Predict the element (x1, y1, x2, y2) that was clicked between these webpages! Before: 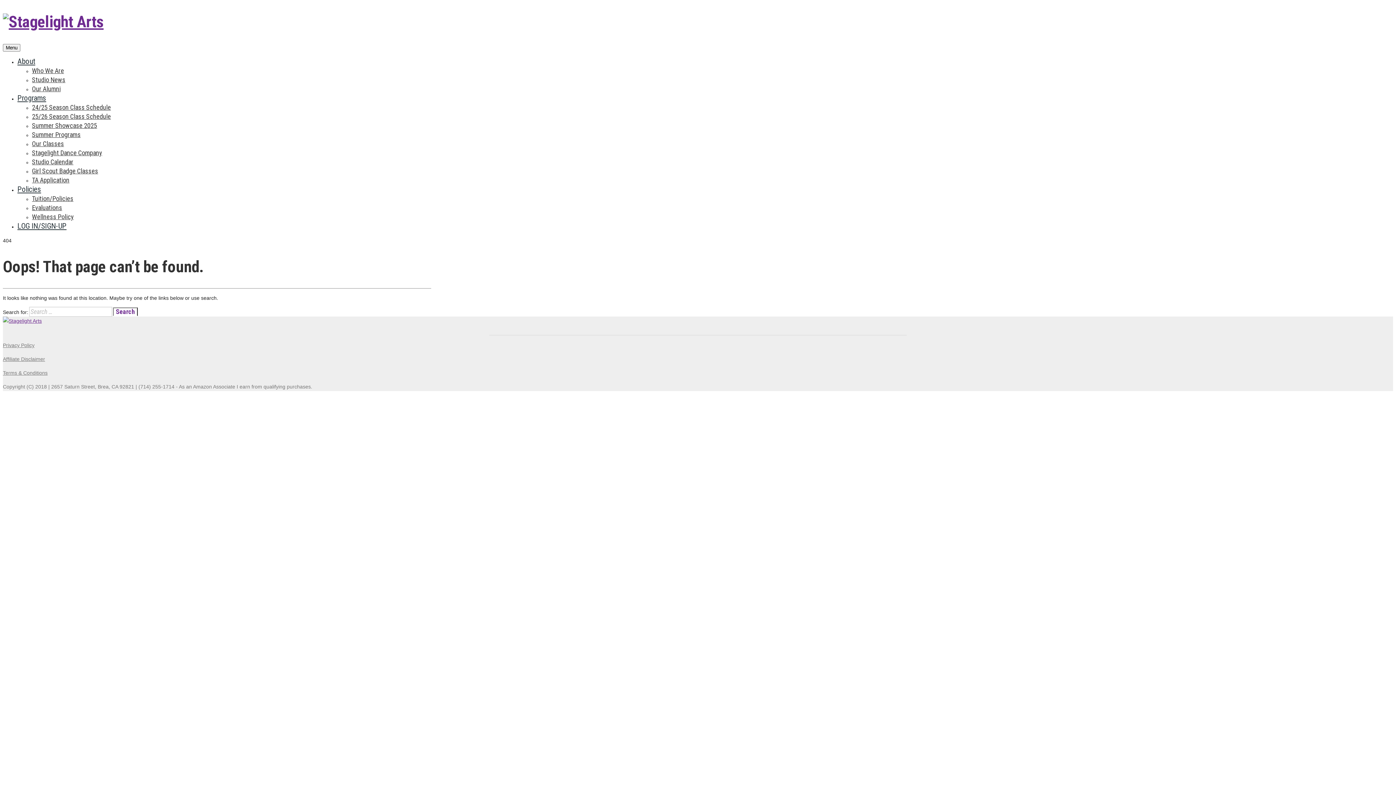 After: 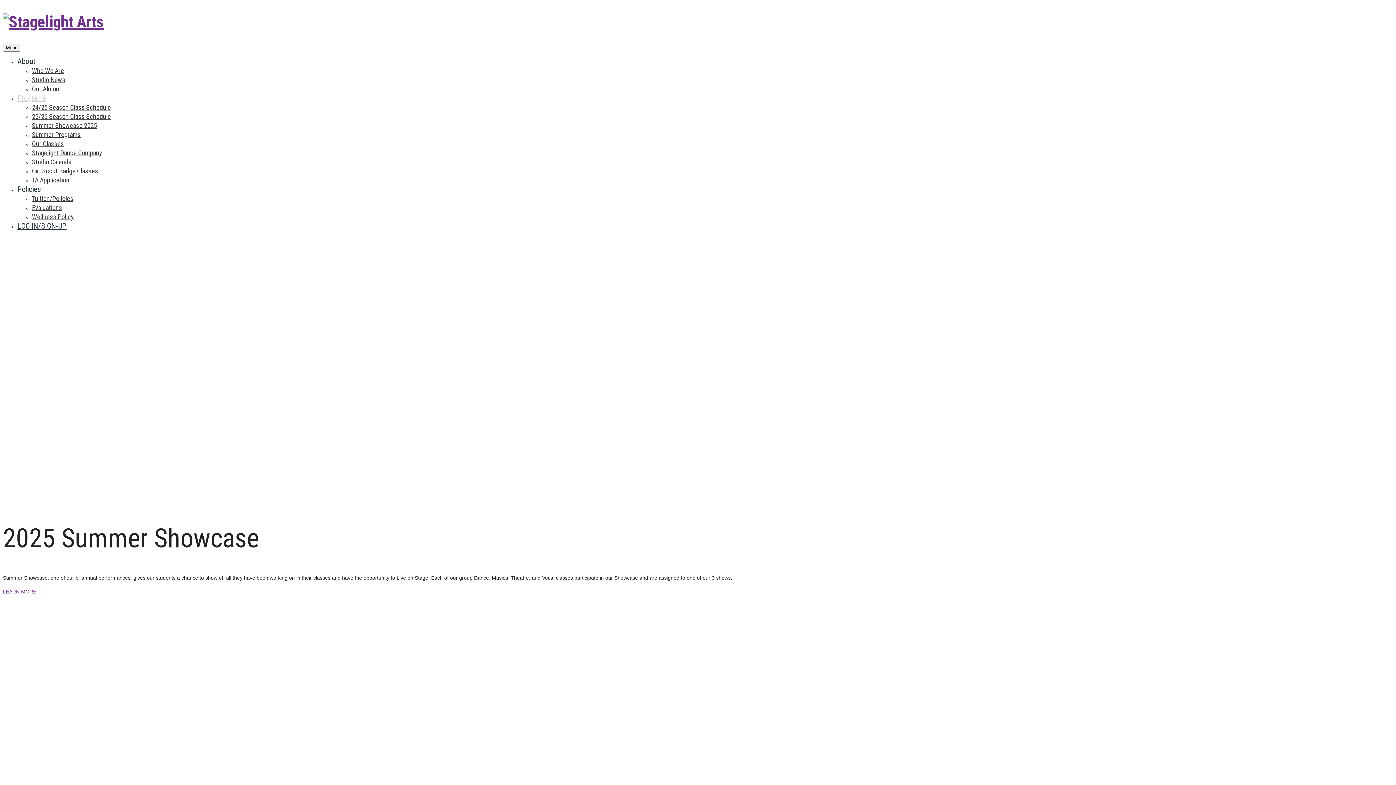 Action: label: Programs bbox: (17, 93, 46, 102)